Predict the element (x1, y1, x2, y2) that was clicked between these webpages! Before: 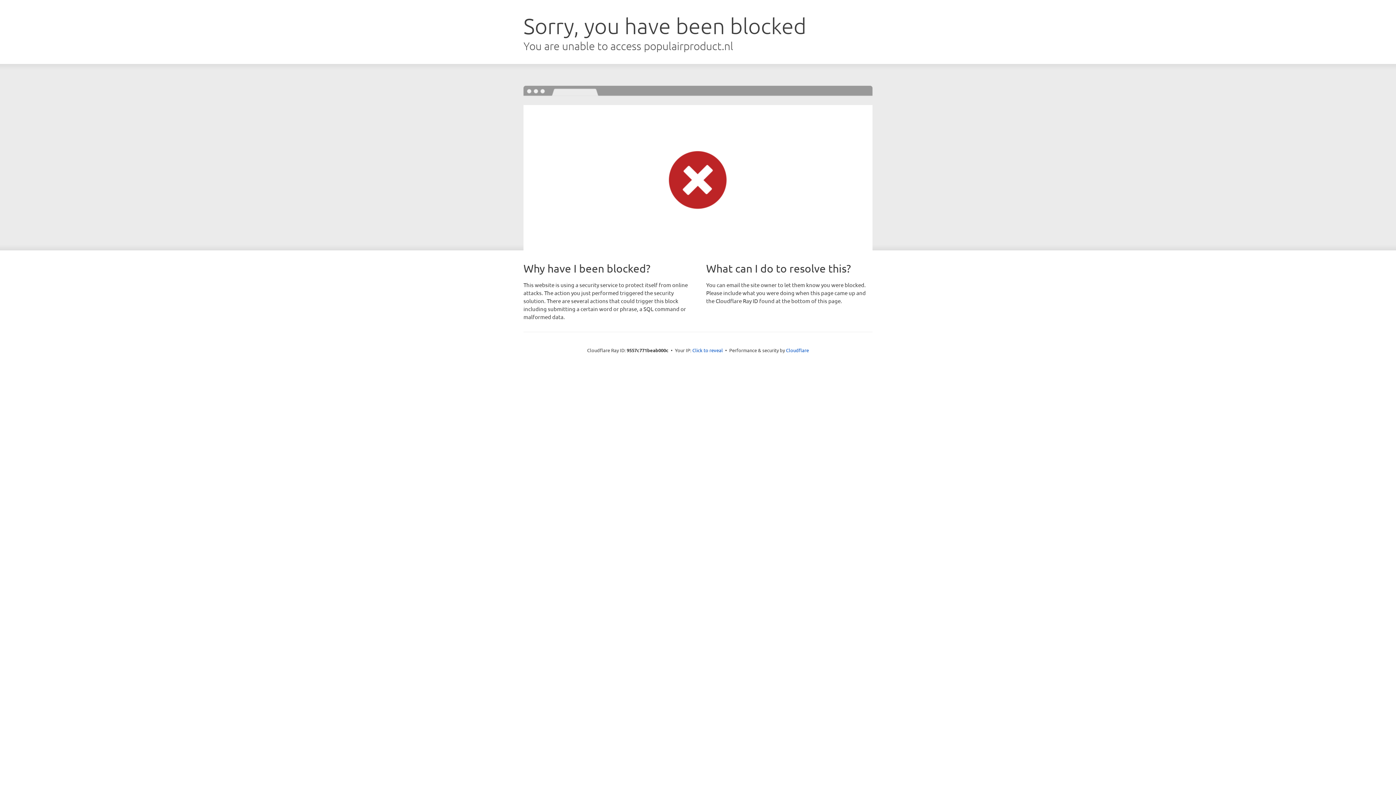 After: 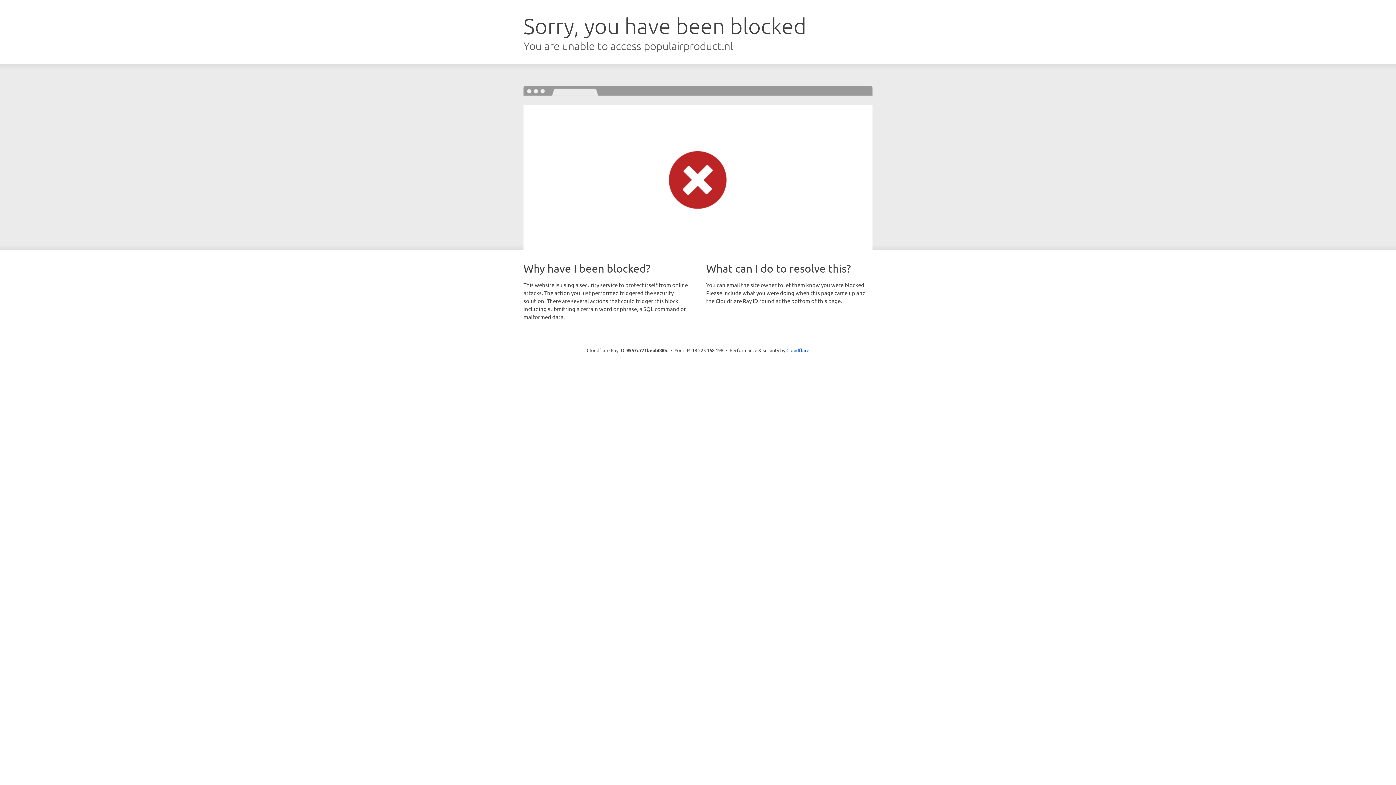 Action: bbox: (692, 346, 723, 353) label: Click to reveal